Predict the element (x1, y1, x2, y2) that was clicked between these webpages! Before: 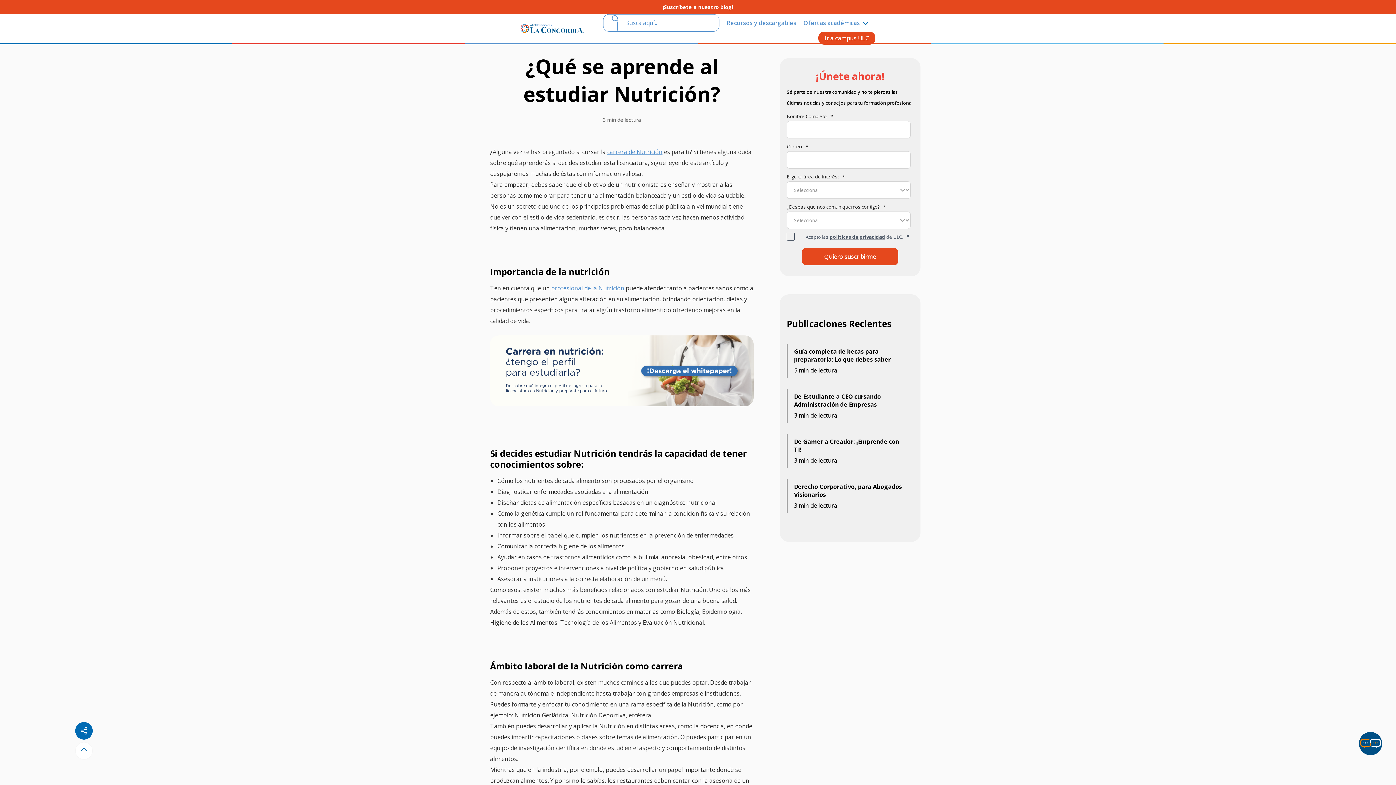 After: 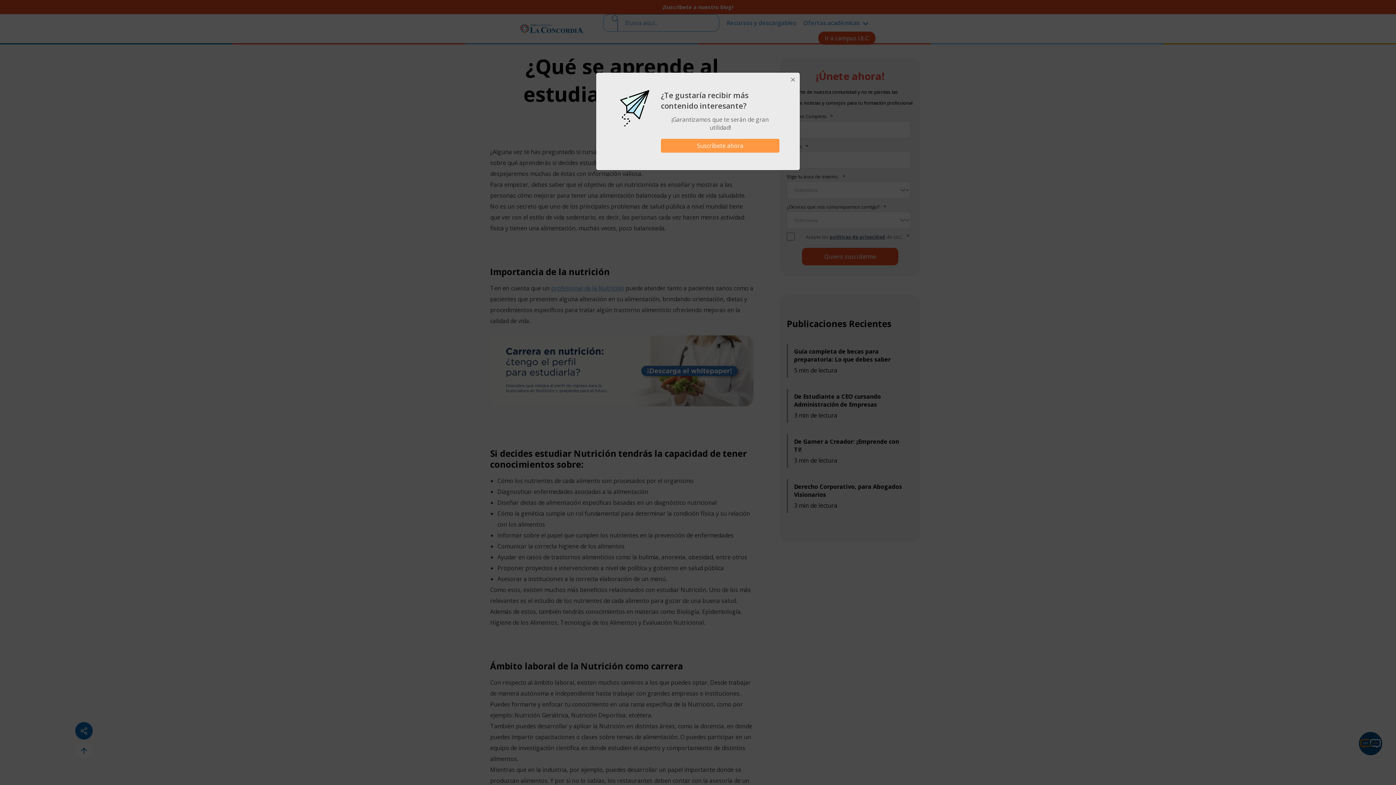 Action: bbox: (490, 335, 753, 406)